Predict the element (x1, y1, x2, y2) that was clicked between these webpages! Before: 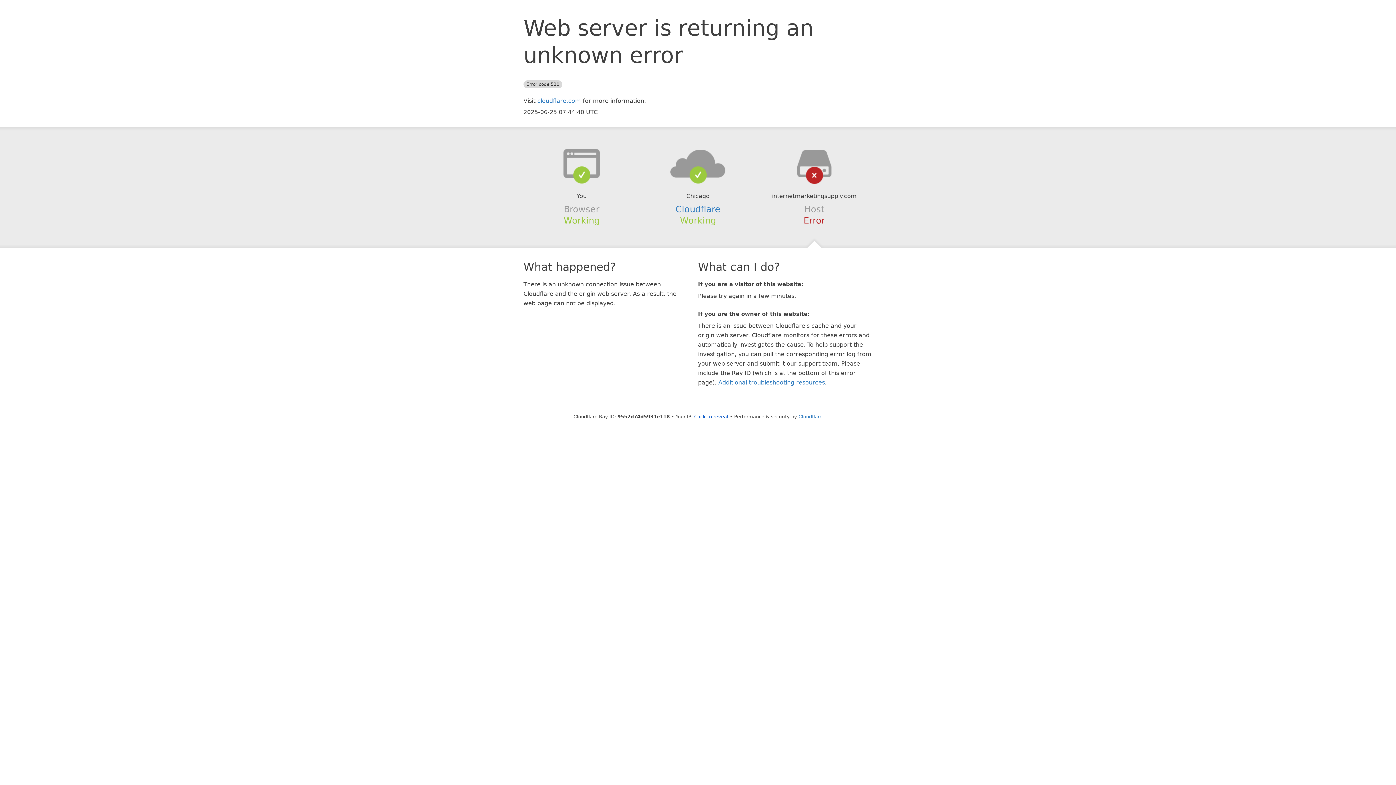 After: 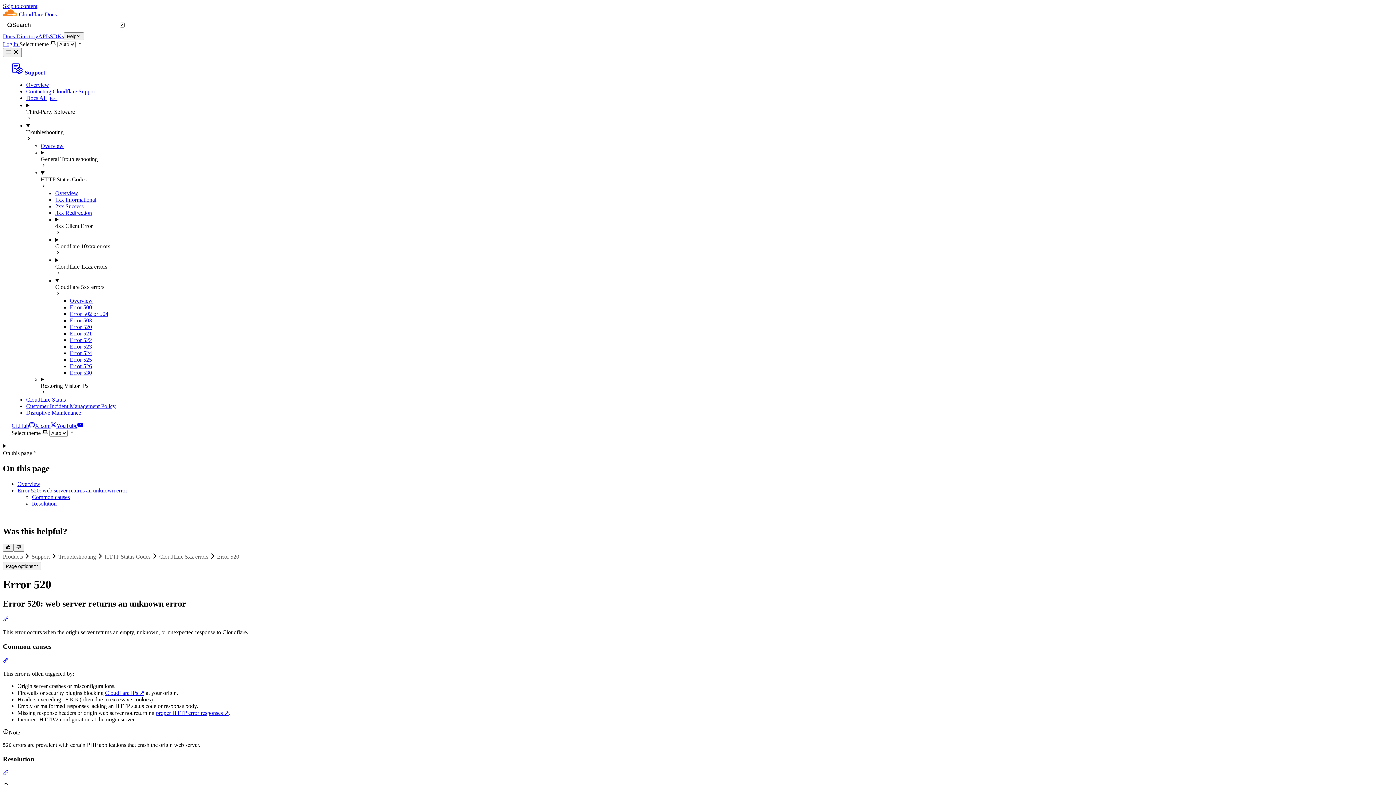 Action: label: Additional troubleshooting resources bbox: (718, 379, 825, 386)